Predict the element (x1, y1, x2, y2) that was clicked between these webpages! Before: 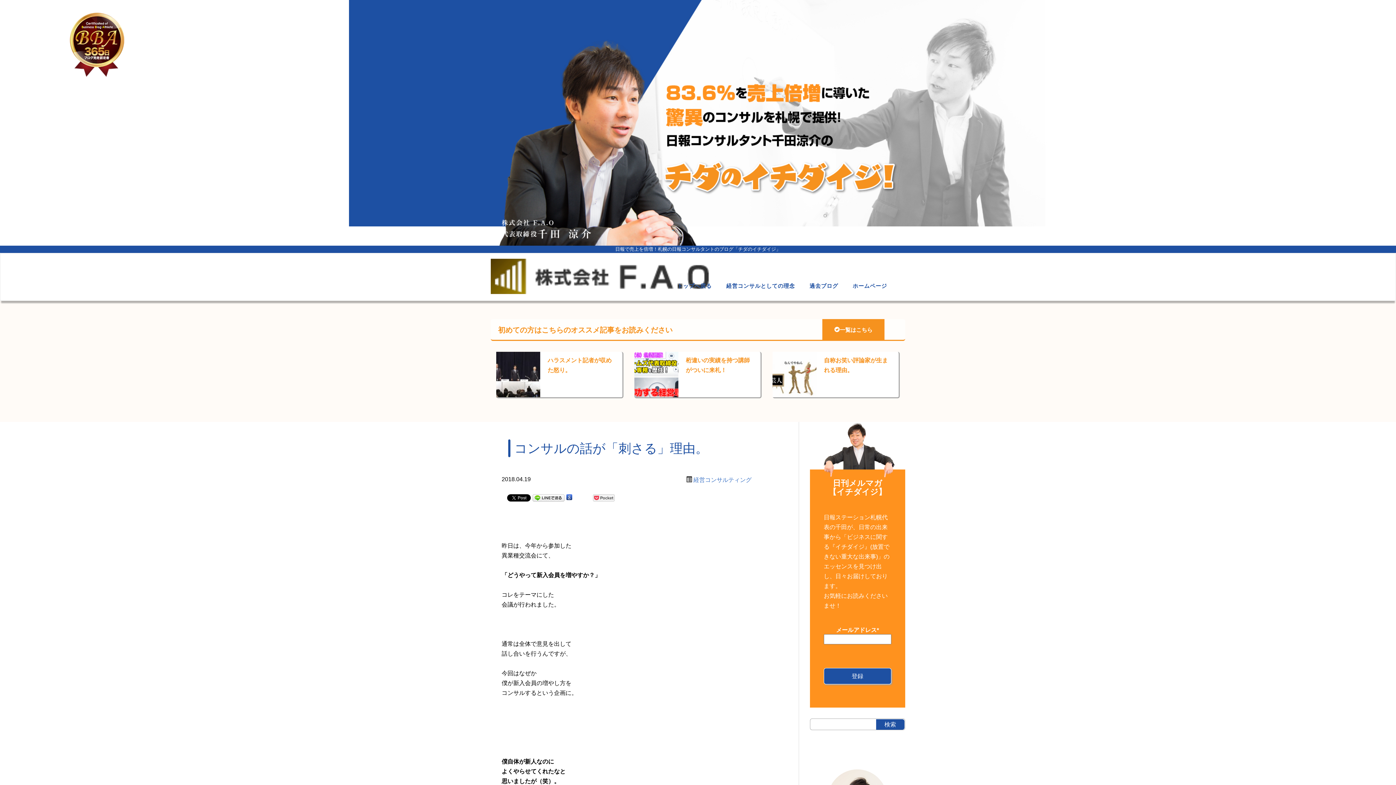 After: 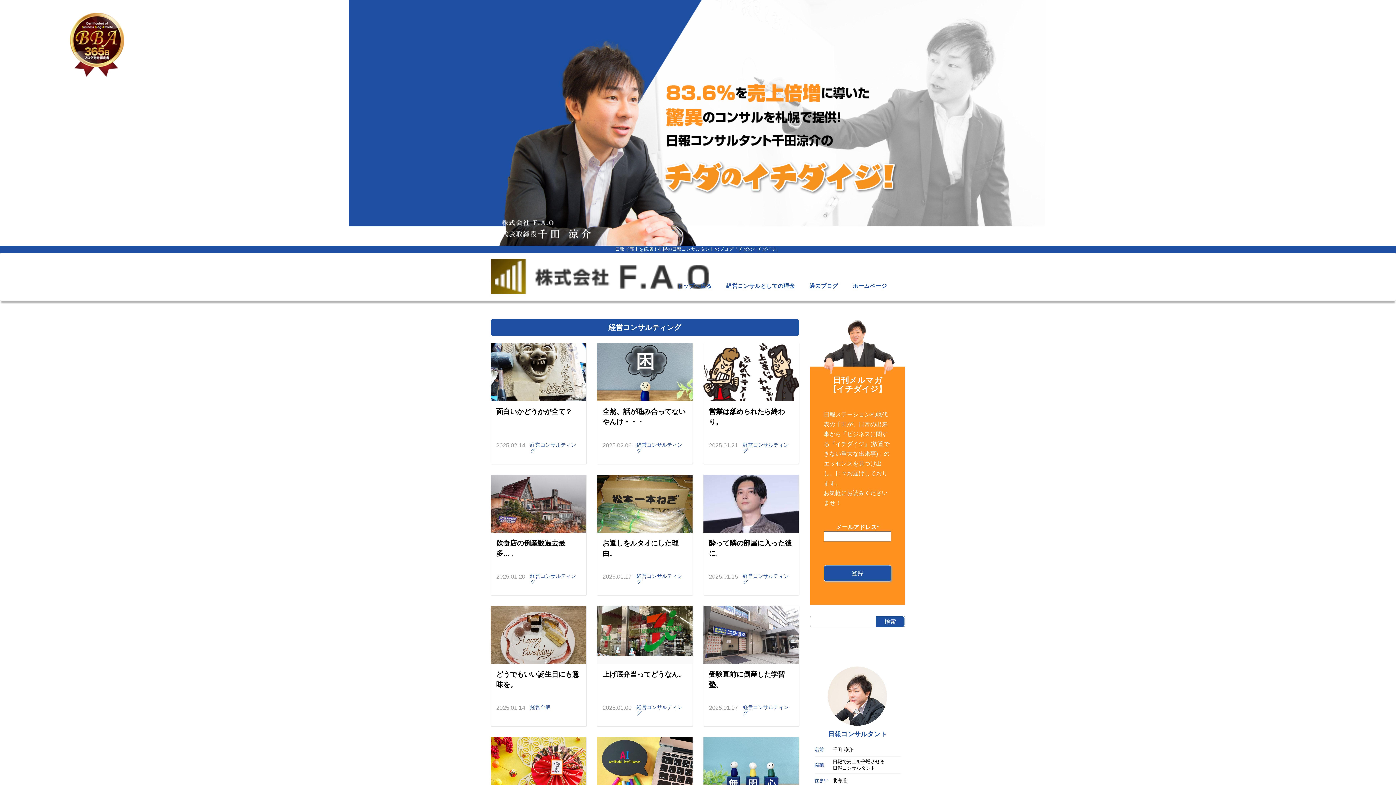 Action: bbox: (693, 477, 751, 483) label: 経営コンサルティング